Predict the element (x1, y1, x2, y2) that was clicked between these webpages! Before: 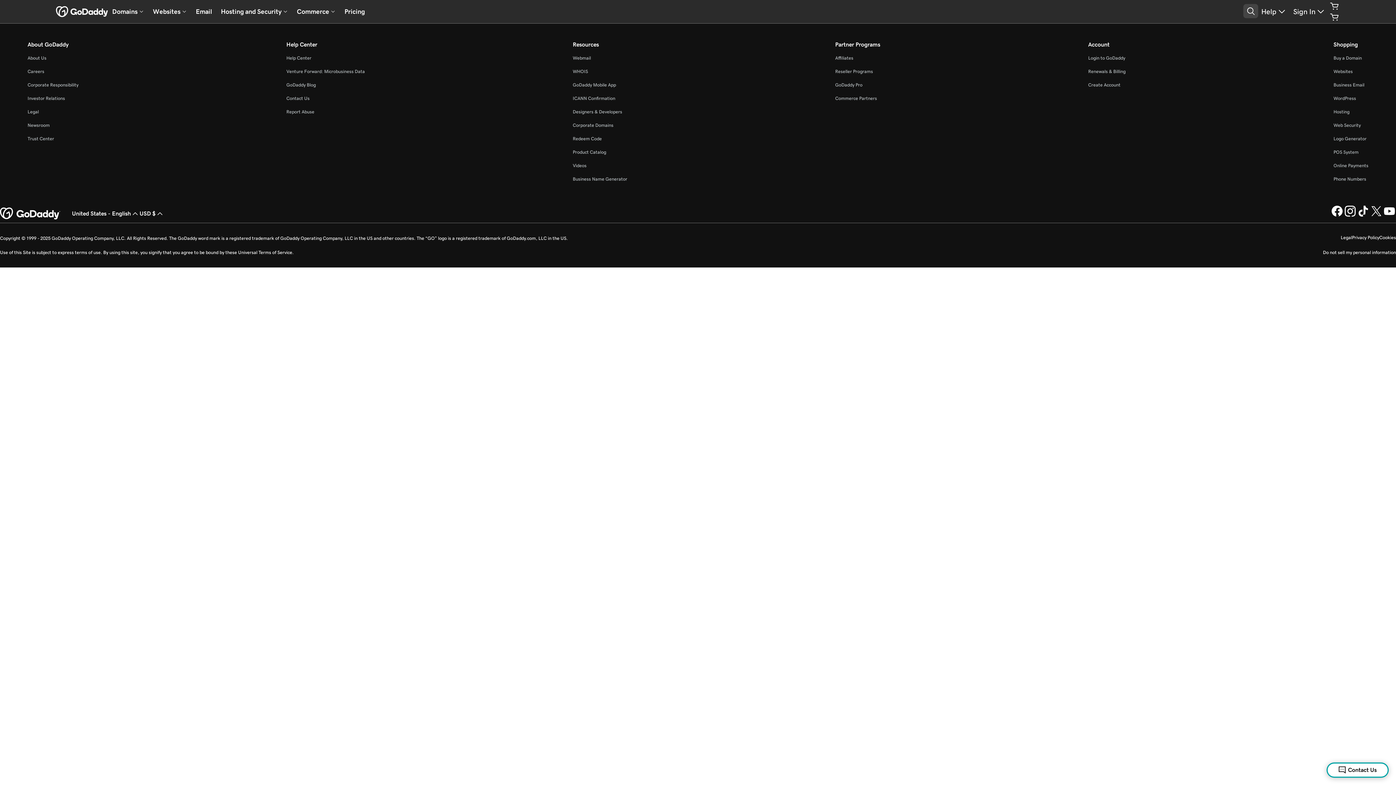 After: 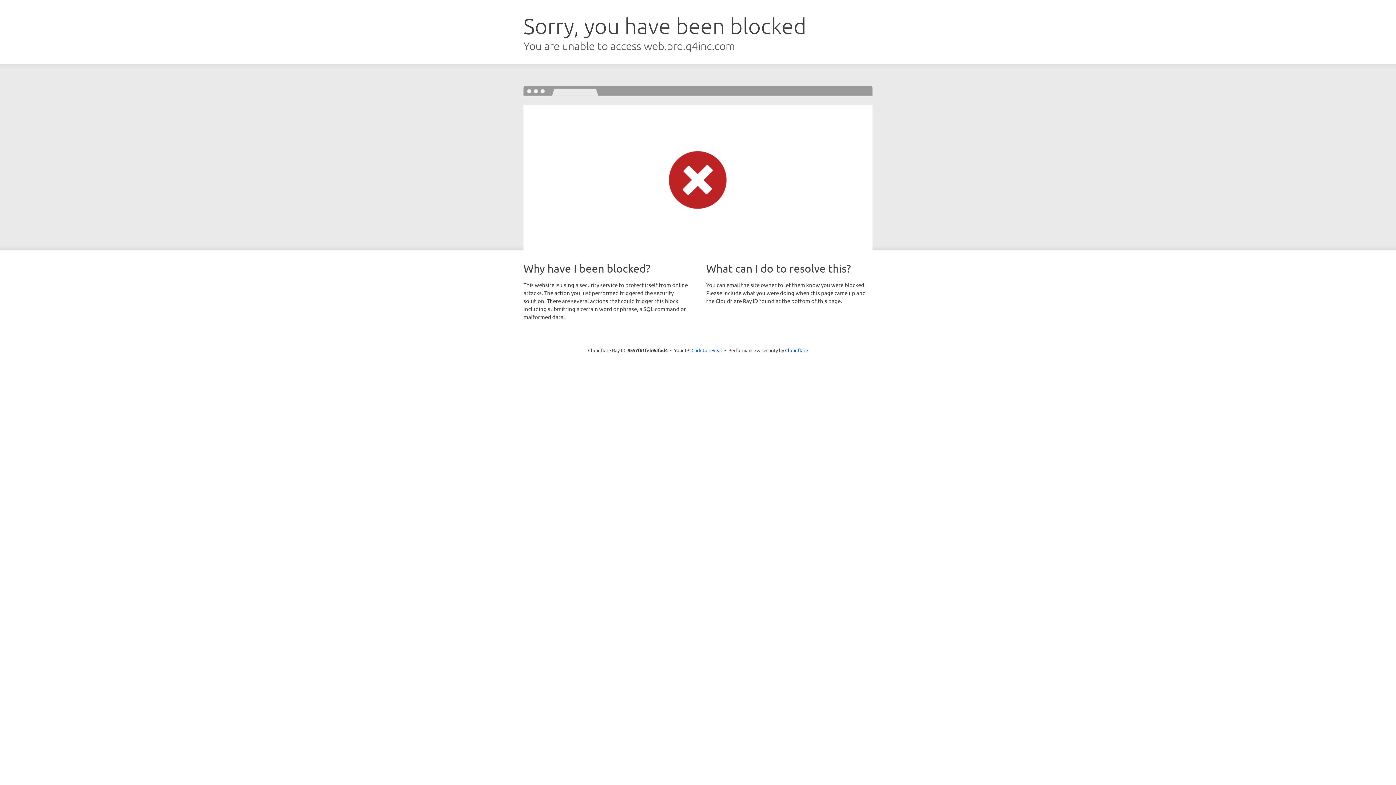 Action: bbox: (27, 55, 46, 60) label: About Us